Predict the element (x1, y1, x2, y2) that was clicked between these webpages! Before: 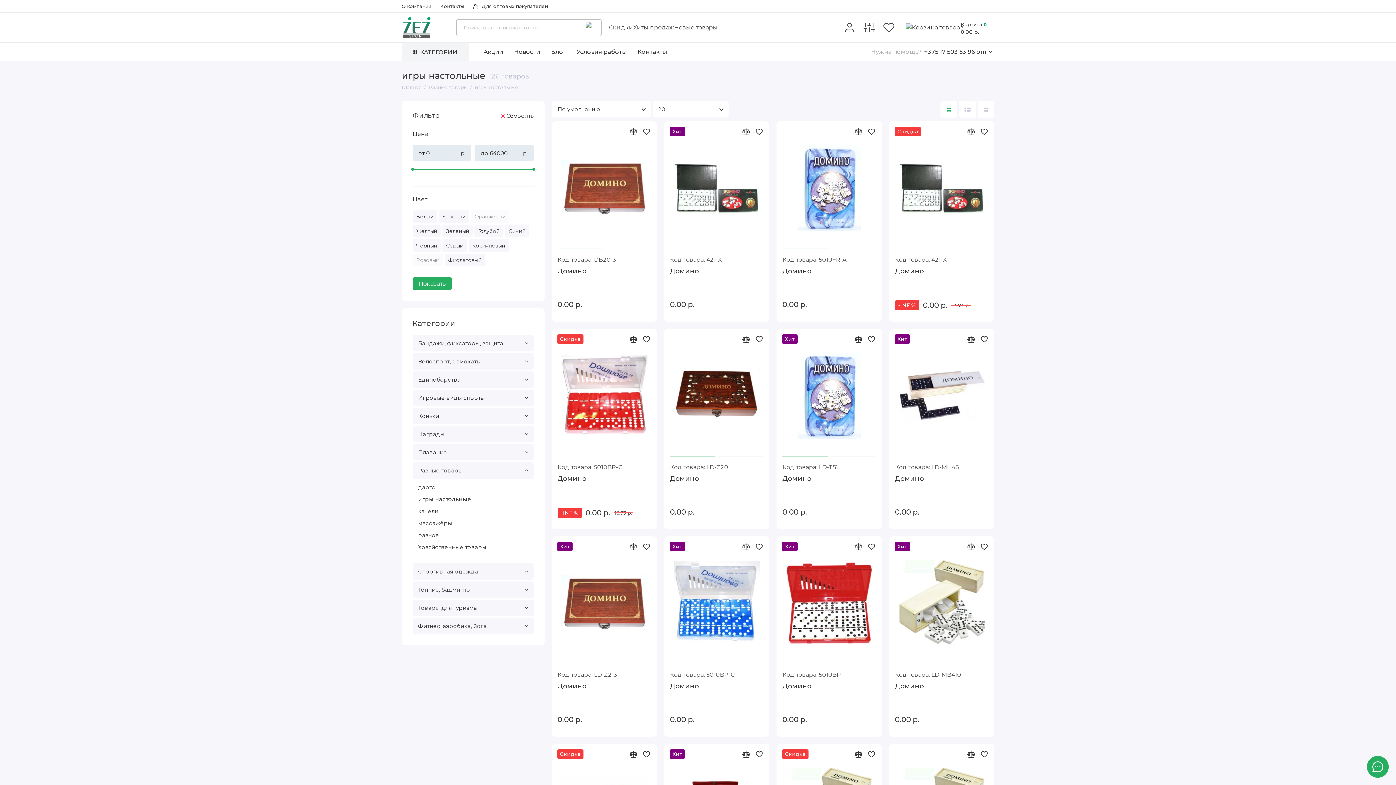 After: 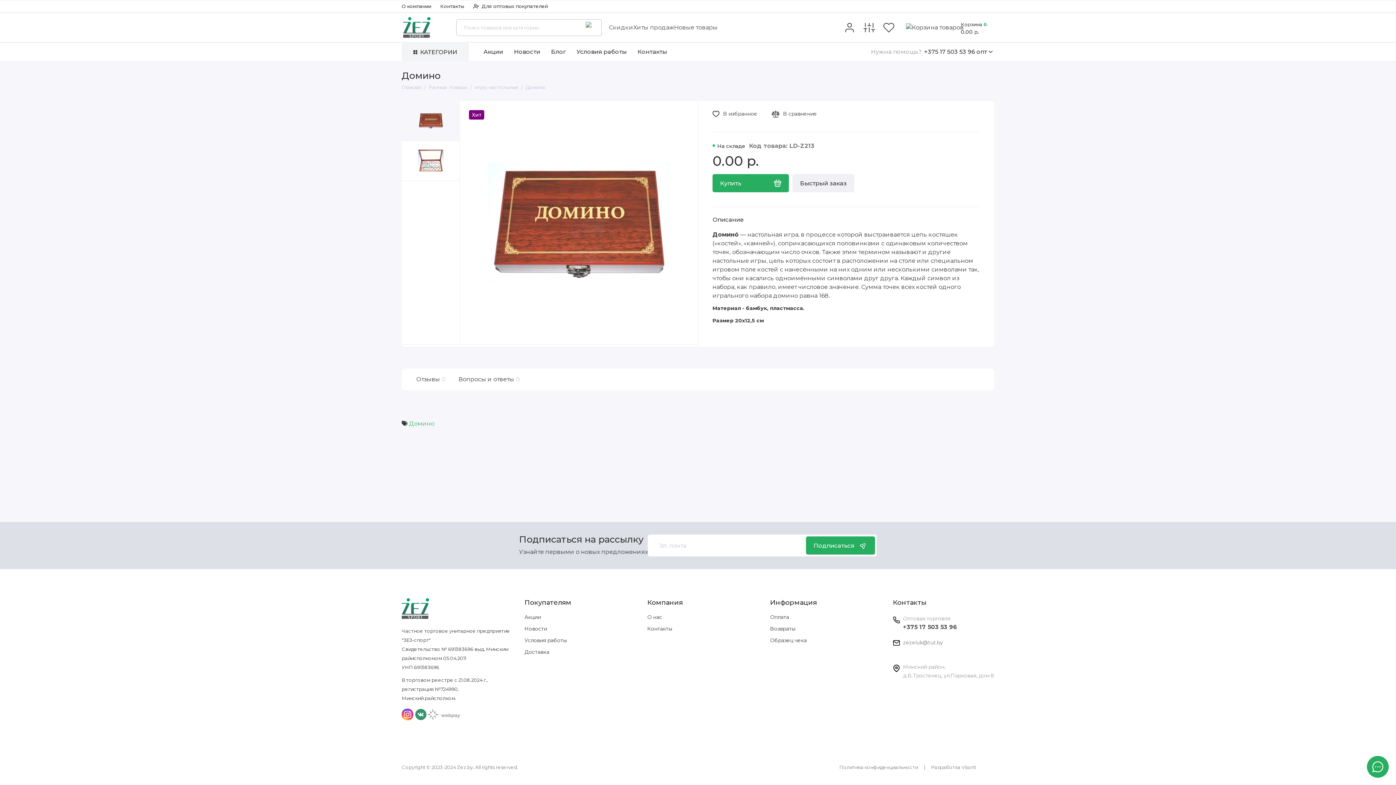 Action: bbox: (546, 542, 662, 664)